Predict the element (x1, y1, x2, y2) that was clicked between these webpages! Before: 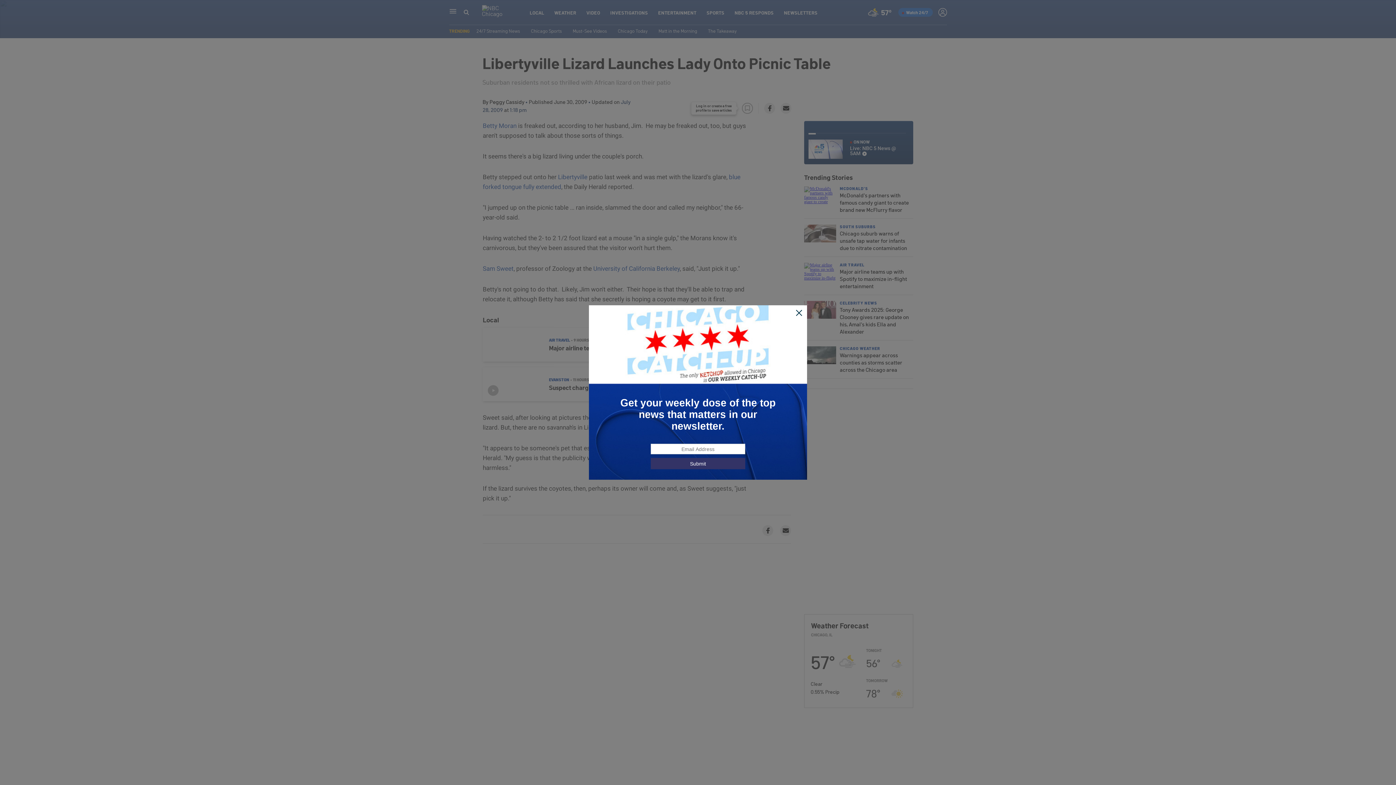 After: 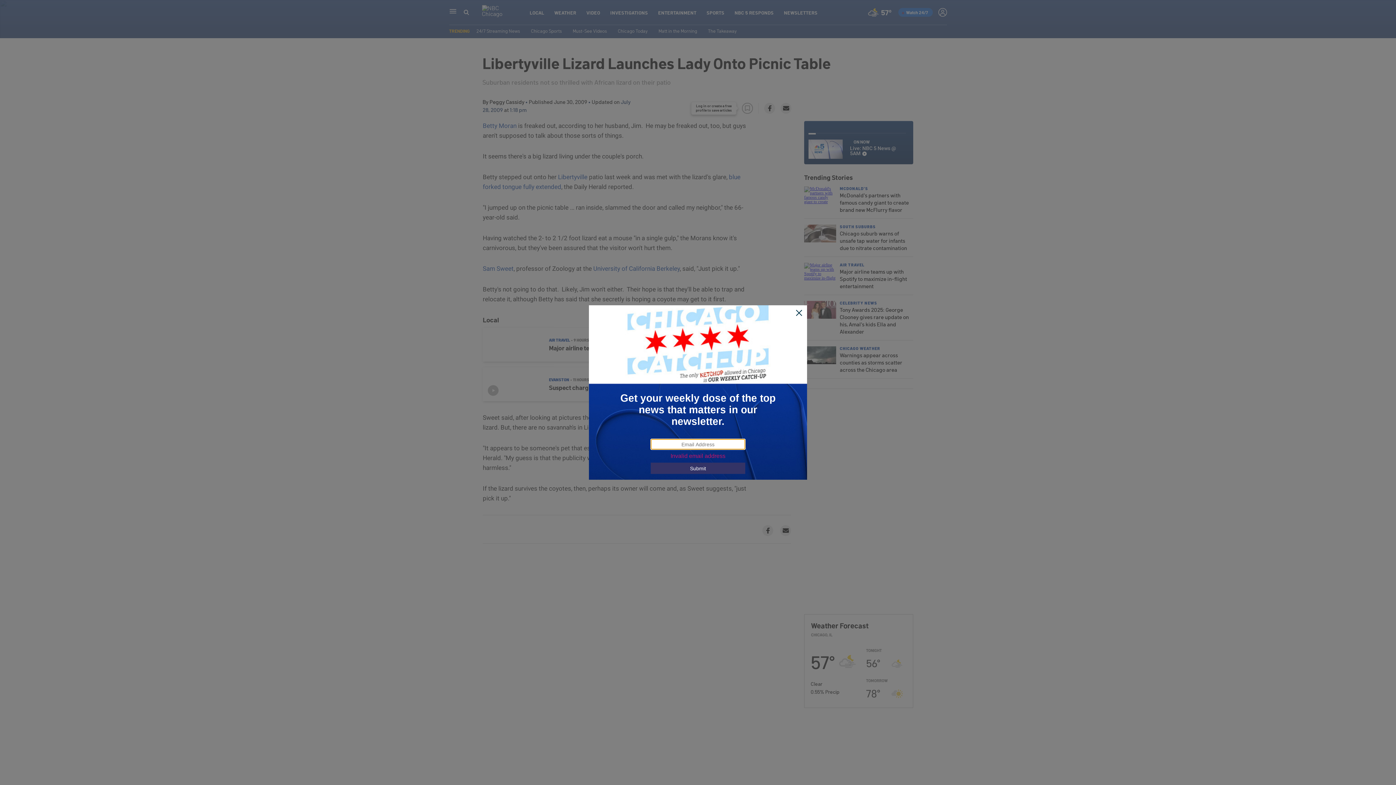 Action: label: Submit bbox: (650, 458, 745, 469)